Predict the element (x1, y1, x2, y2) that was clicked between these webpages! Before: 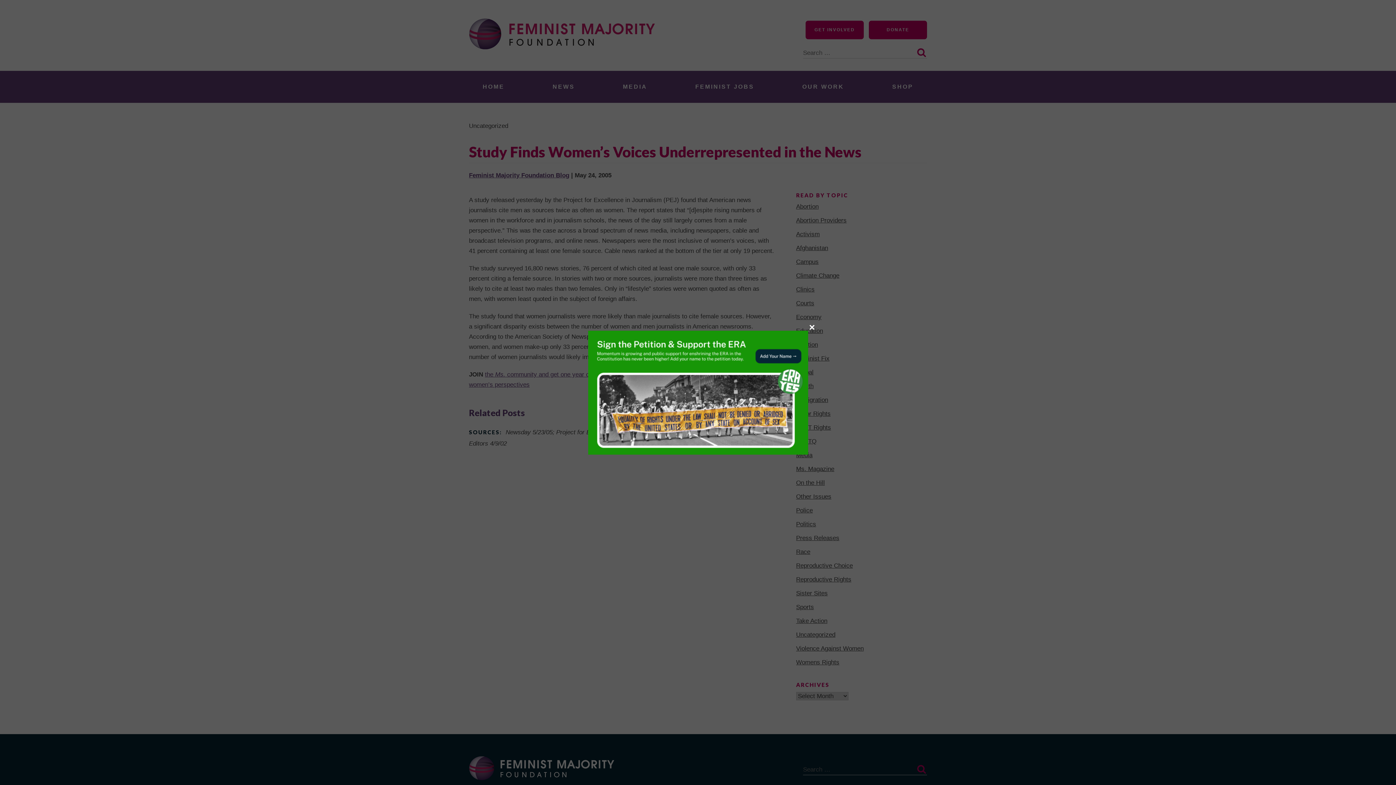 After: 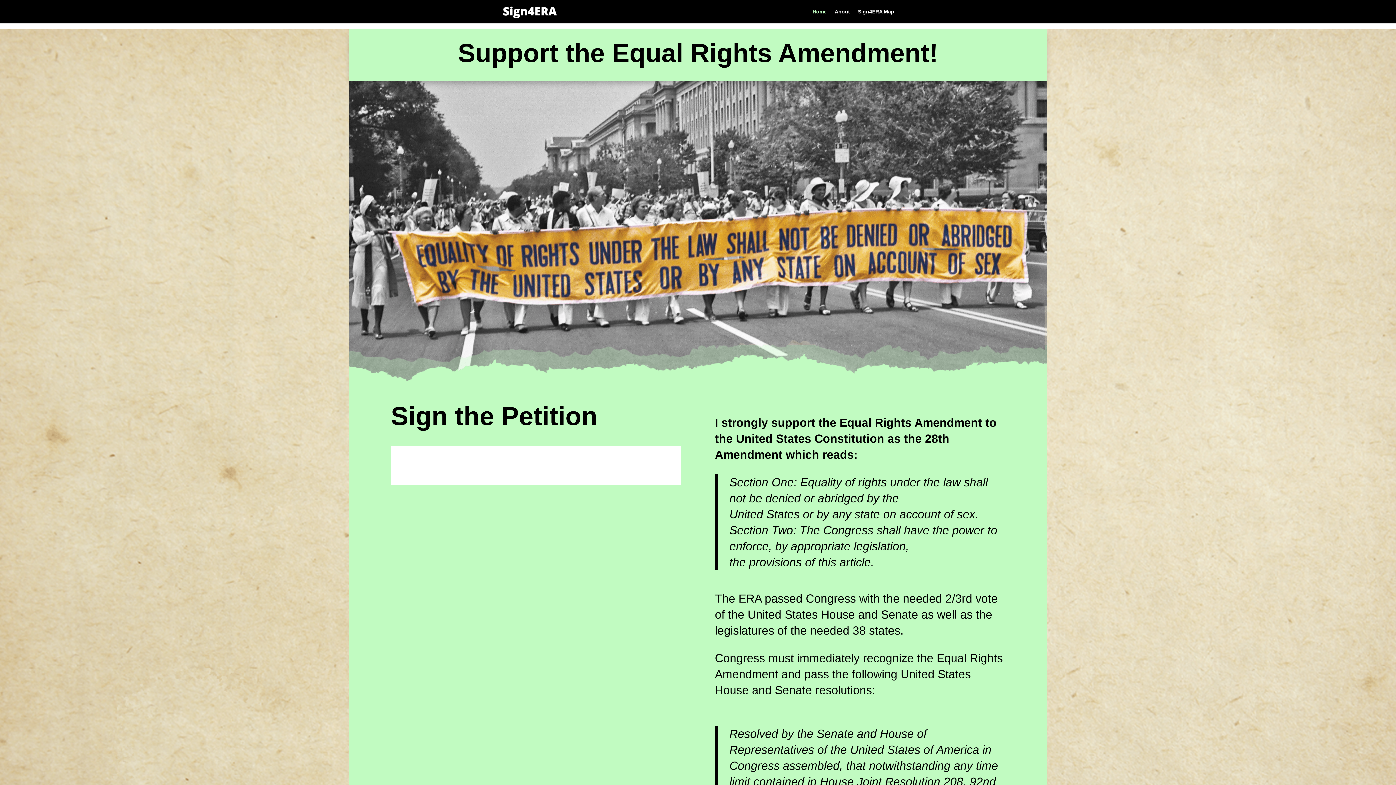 Action: bbox: (588, 330, 808, 454)